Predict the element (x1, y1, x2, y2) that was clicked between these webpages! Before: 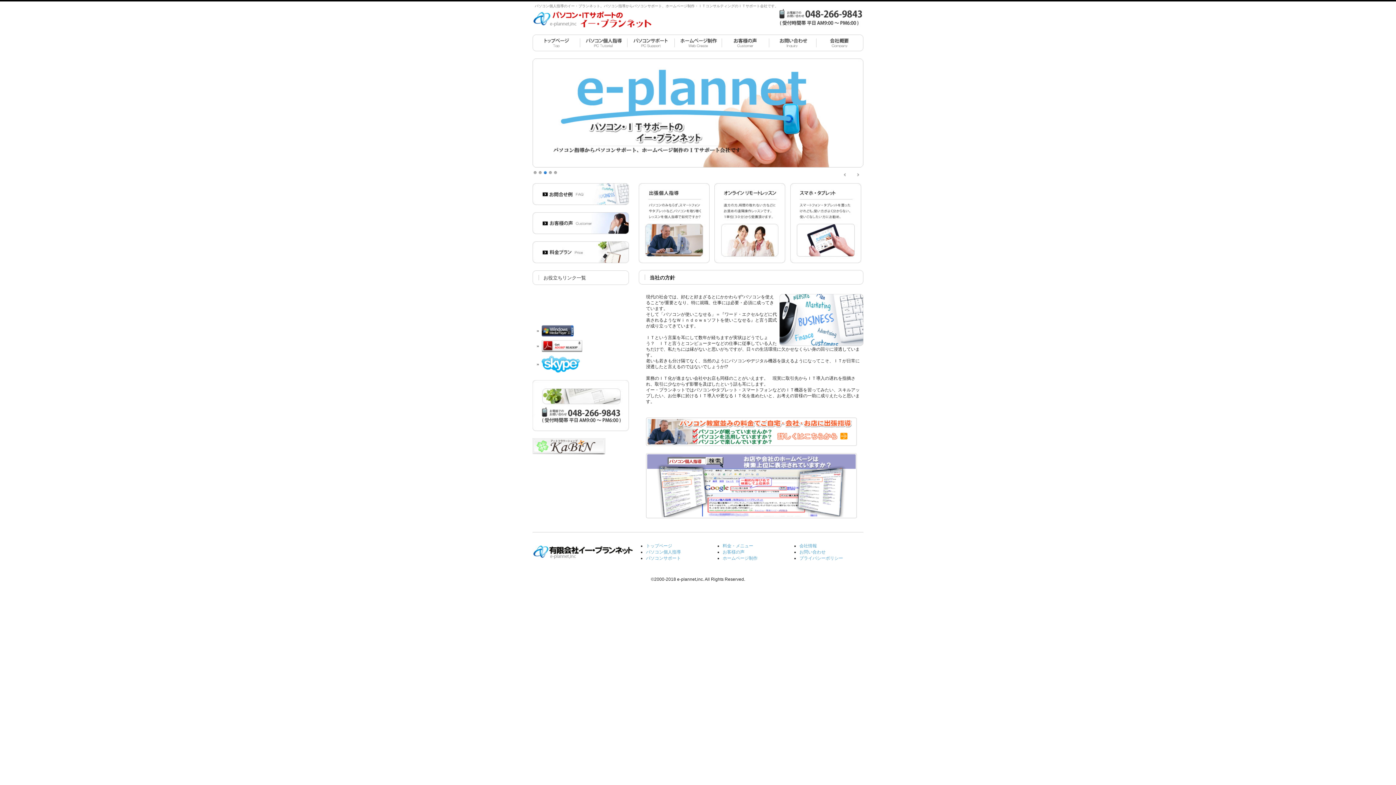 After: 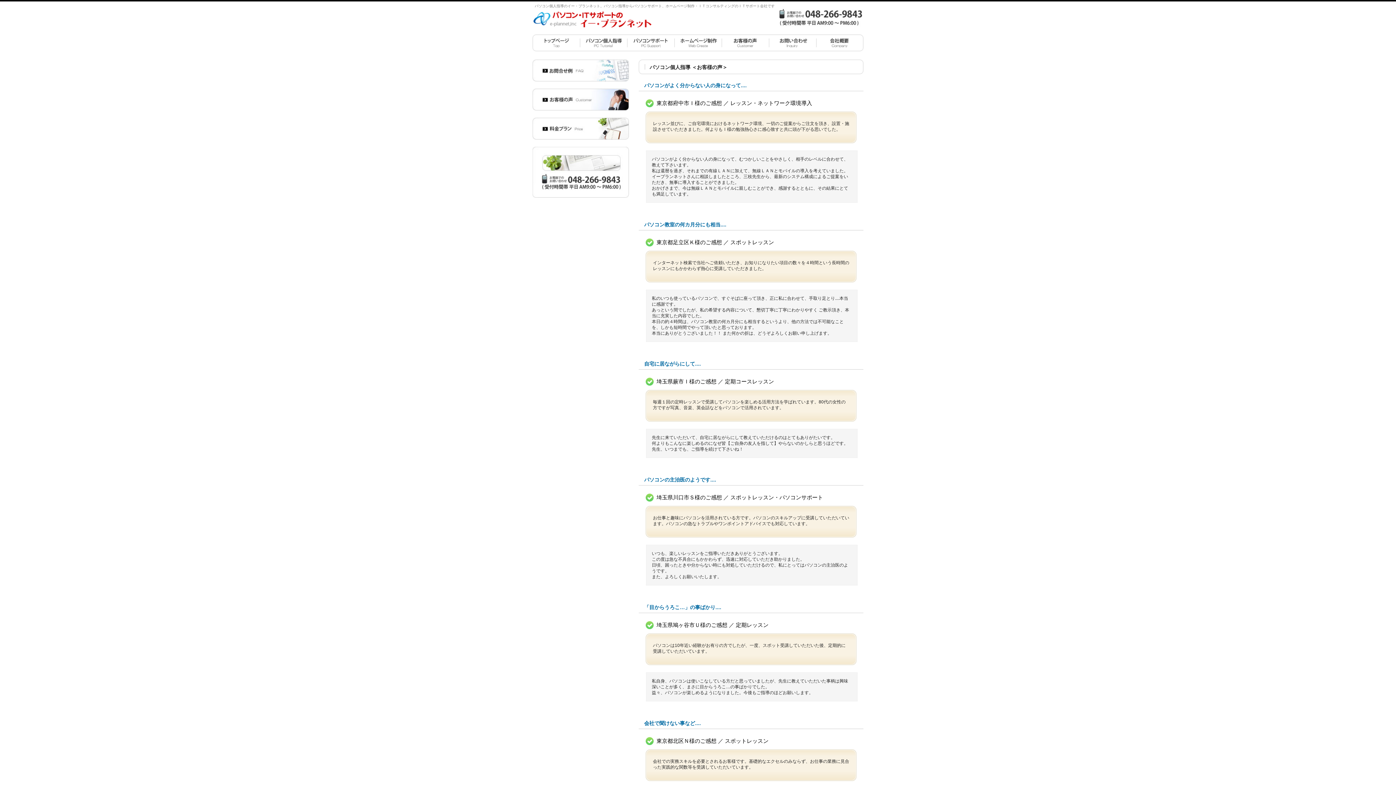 Action: bbox: (532, 230, 629, 235)